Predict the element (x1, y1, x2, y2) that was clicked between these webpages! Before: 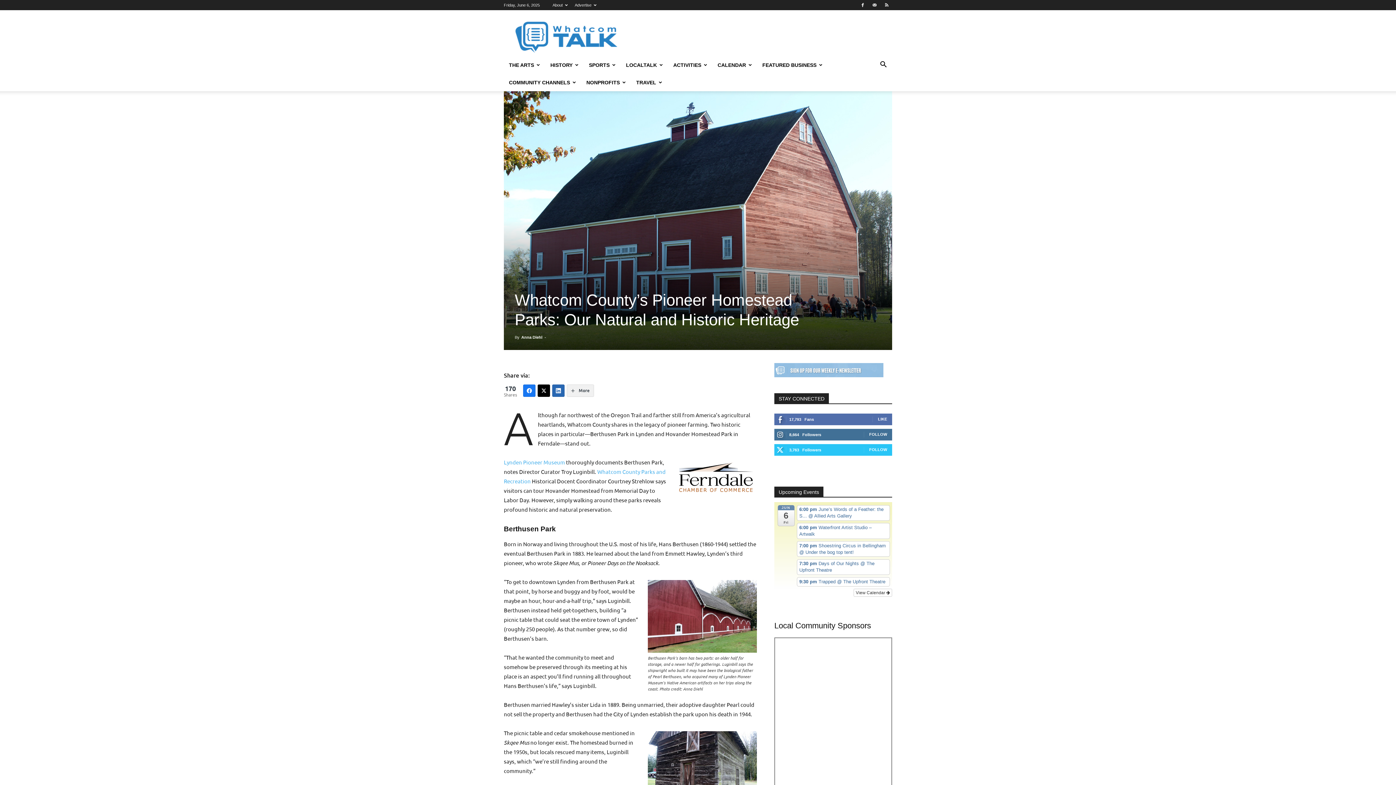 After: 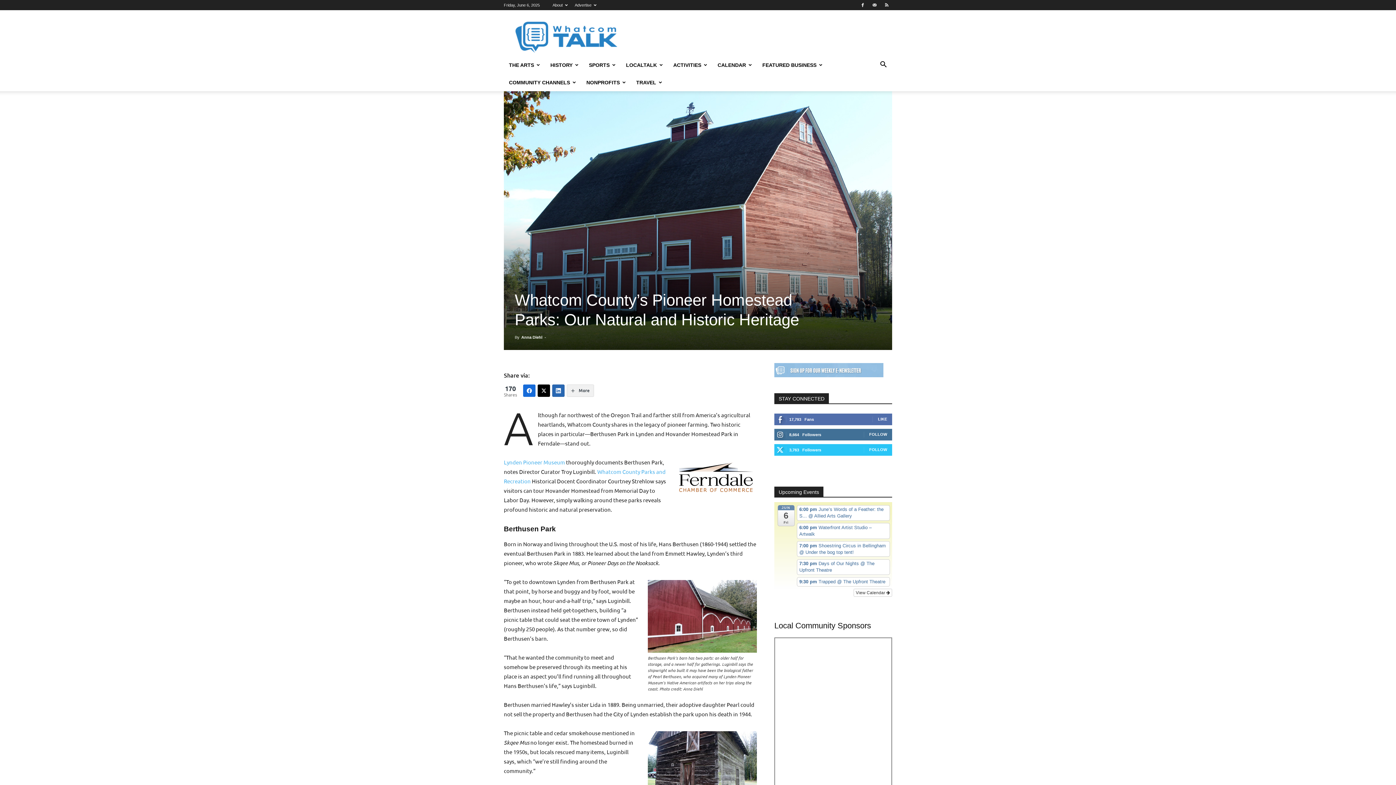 Action: bbox: (523, 384, 535, 397) label: Facebook